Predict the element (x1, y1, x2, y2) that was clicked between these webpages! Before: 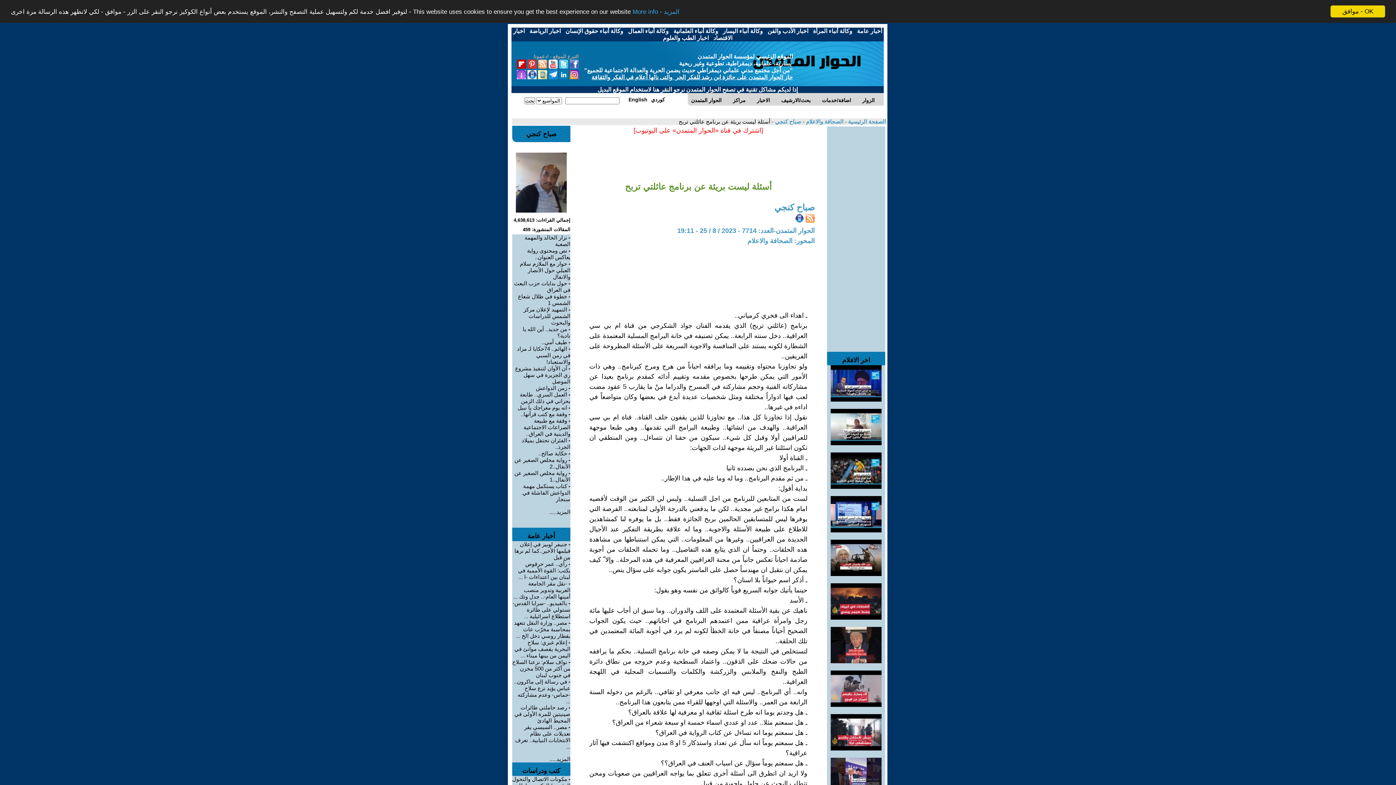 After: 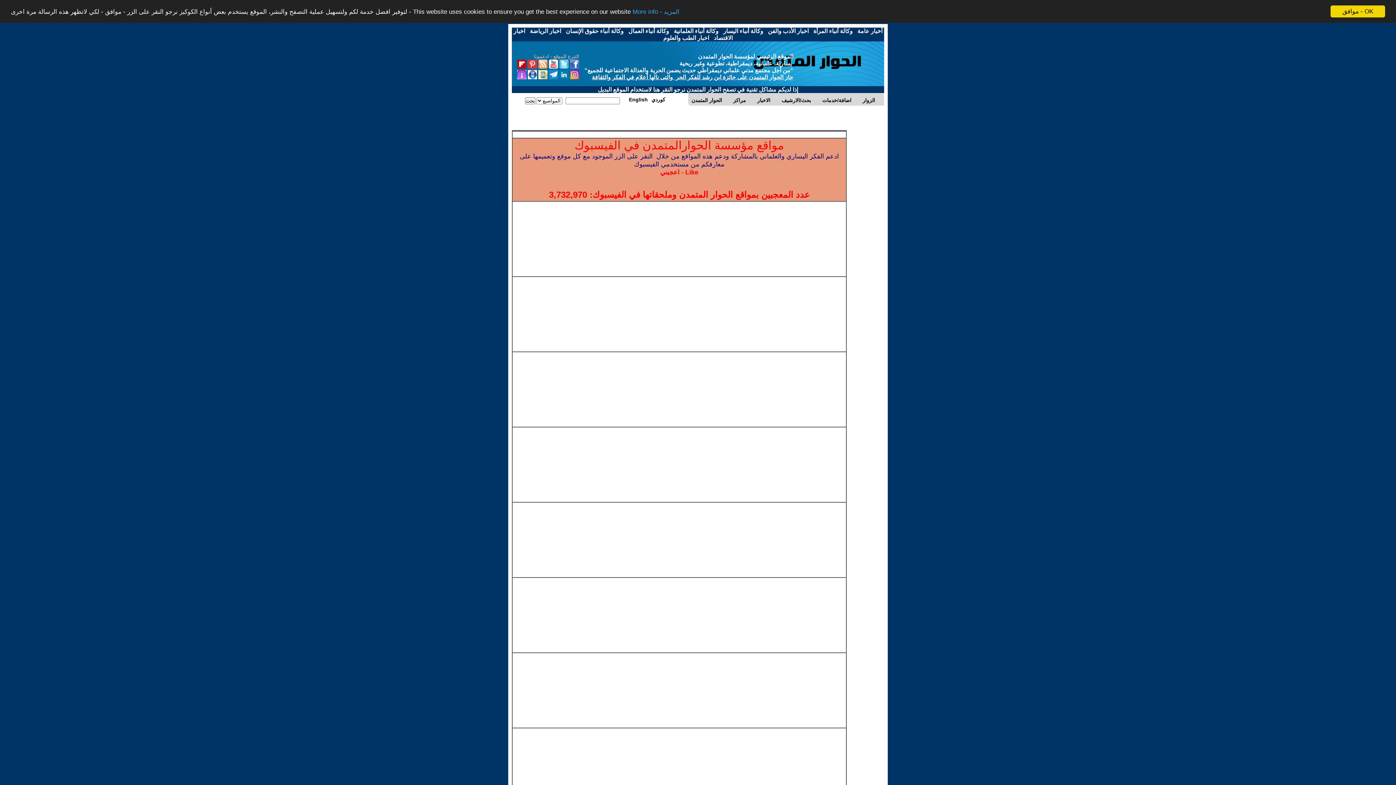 Action: bbox: (569, 63, 578, 69)